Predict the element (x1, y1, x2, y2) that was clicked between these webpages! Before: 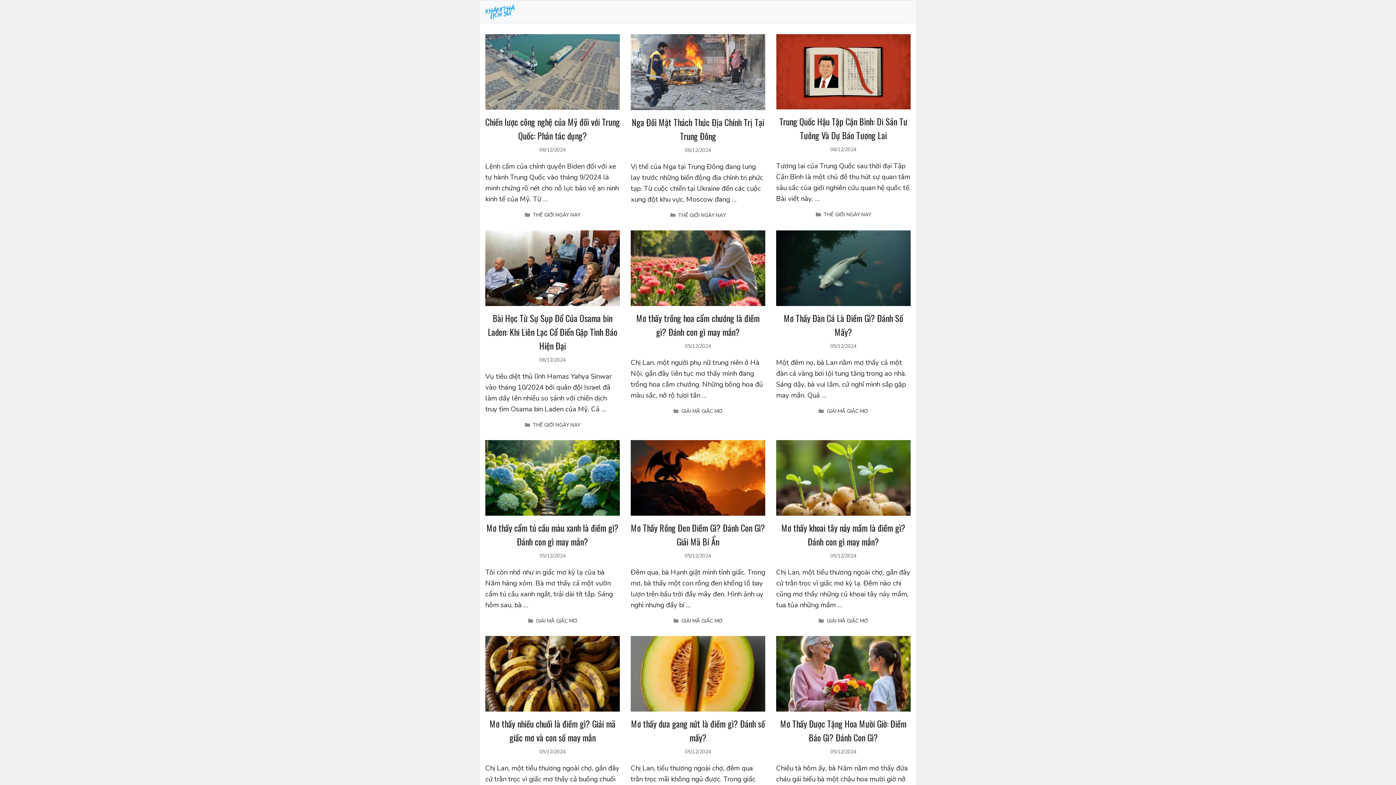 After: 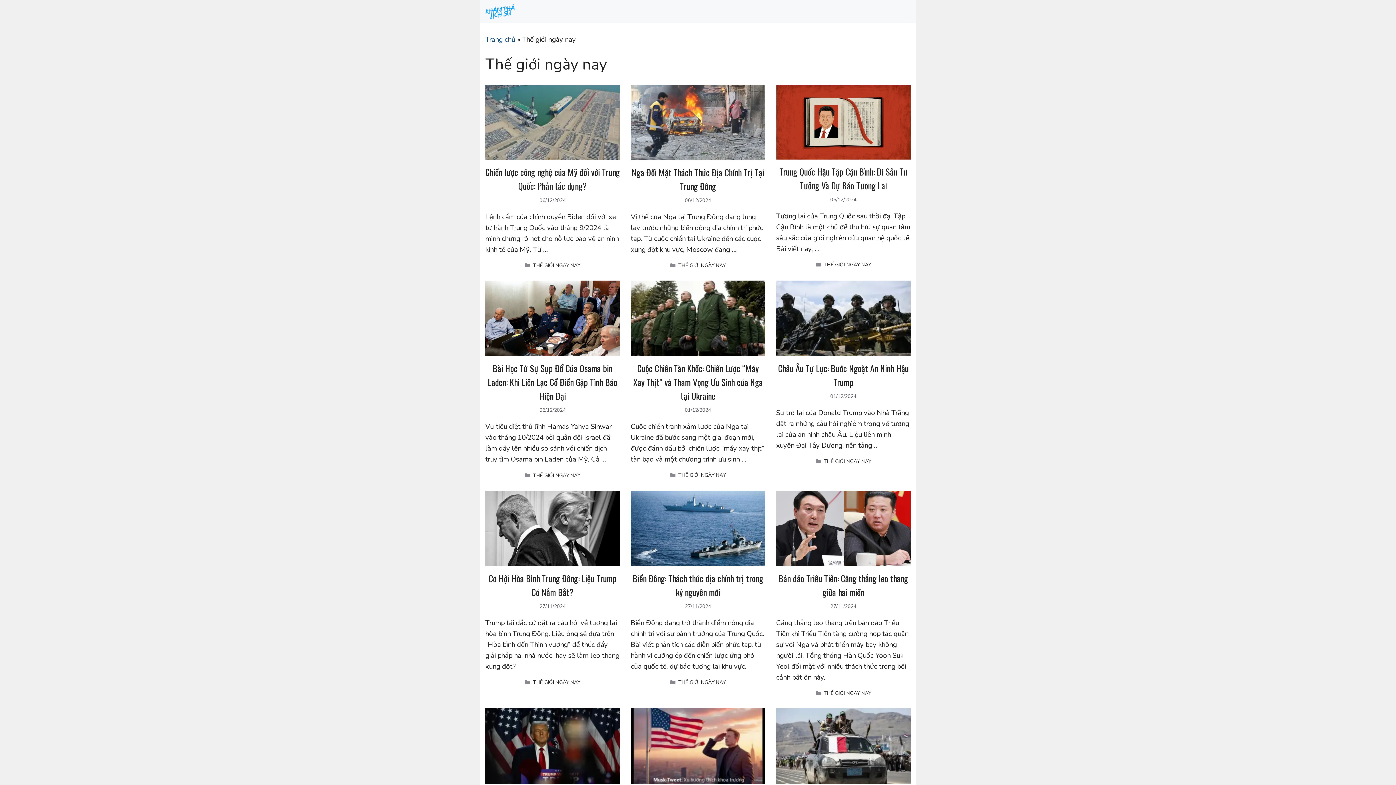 Action: label: THẾ GIỚI NGÀY NAY bbox: (823, 211, 871, 218)